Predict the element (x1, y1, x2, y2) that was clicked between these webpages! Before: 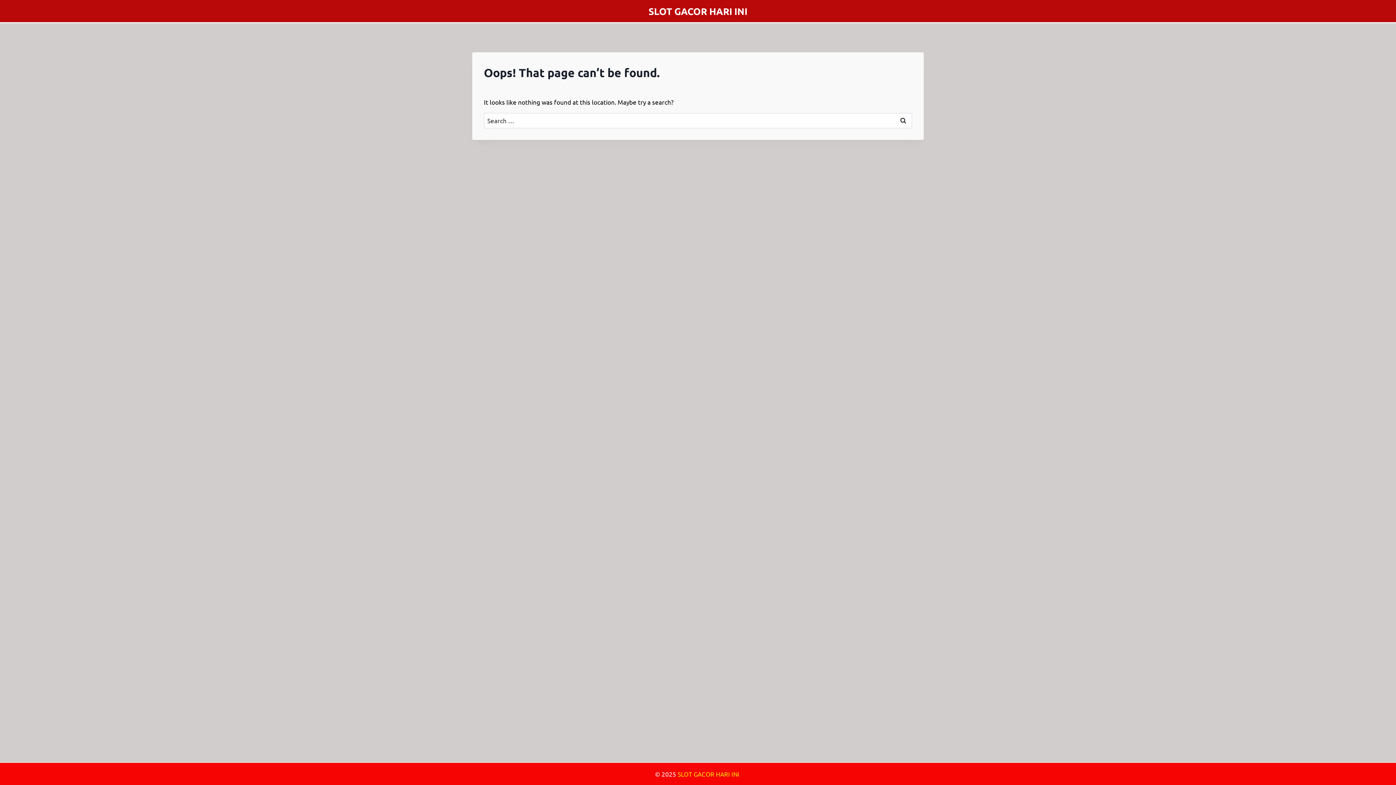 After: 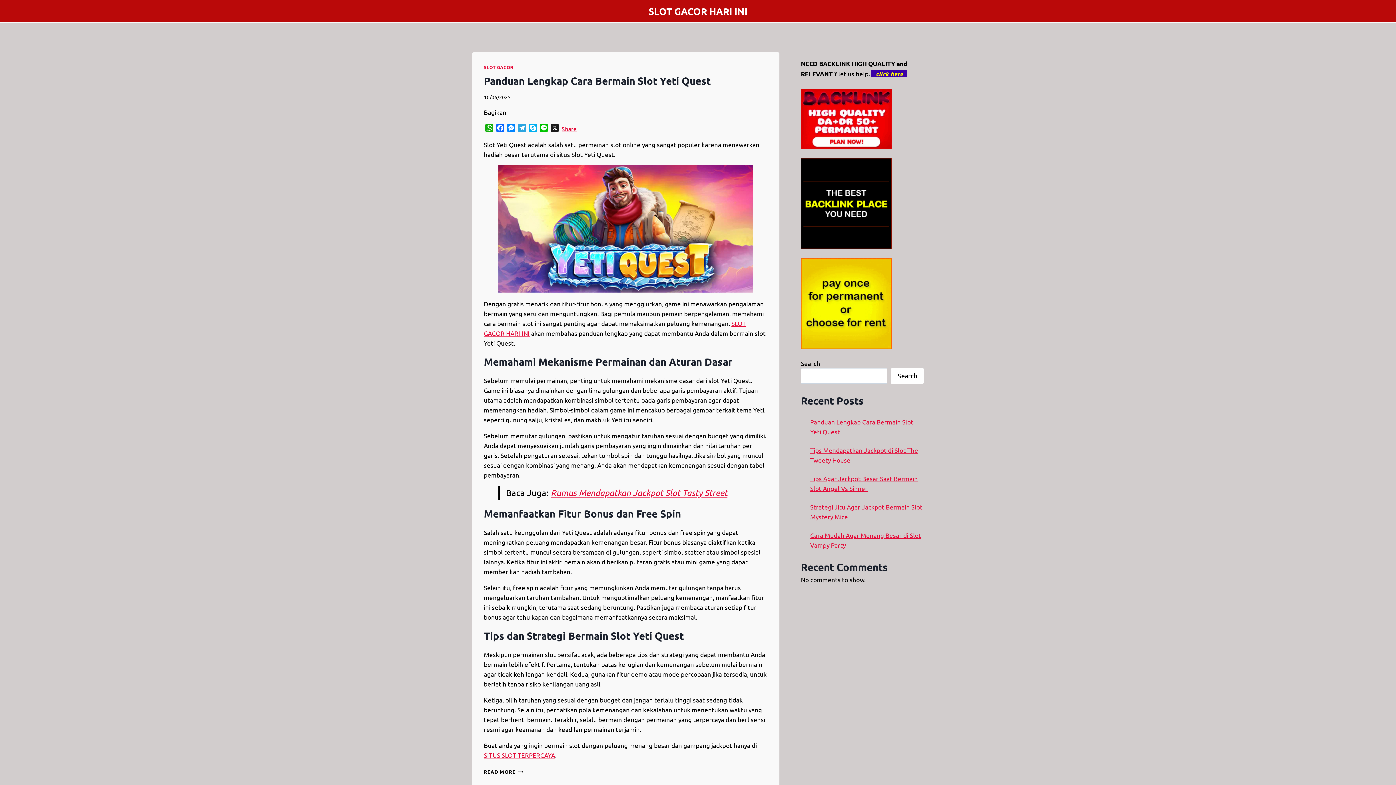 Action: label: SLOT GACOR HARI INI bbox: (648, 5, 747, 16)